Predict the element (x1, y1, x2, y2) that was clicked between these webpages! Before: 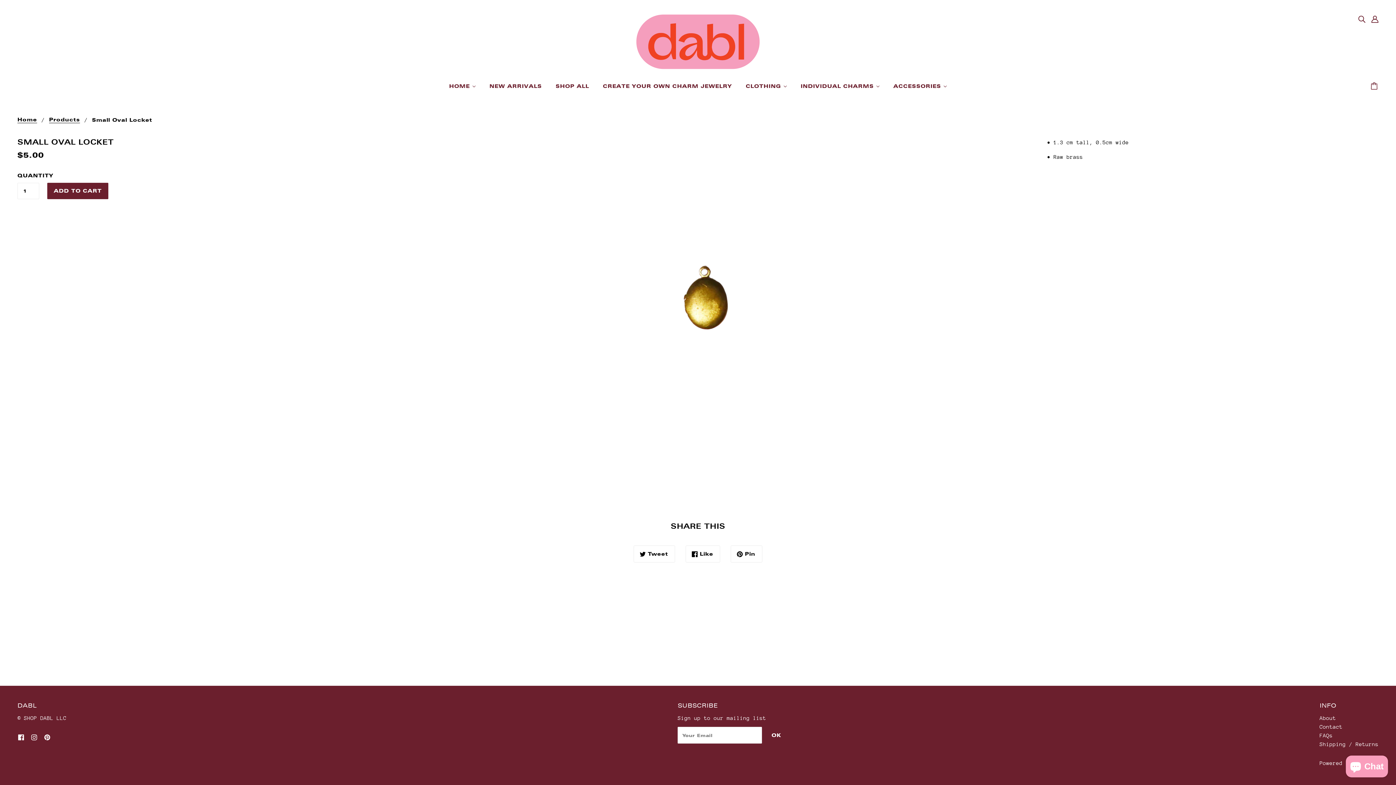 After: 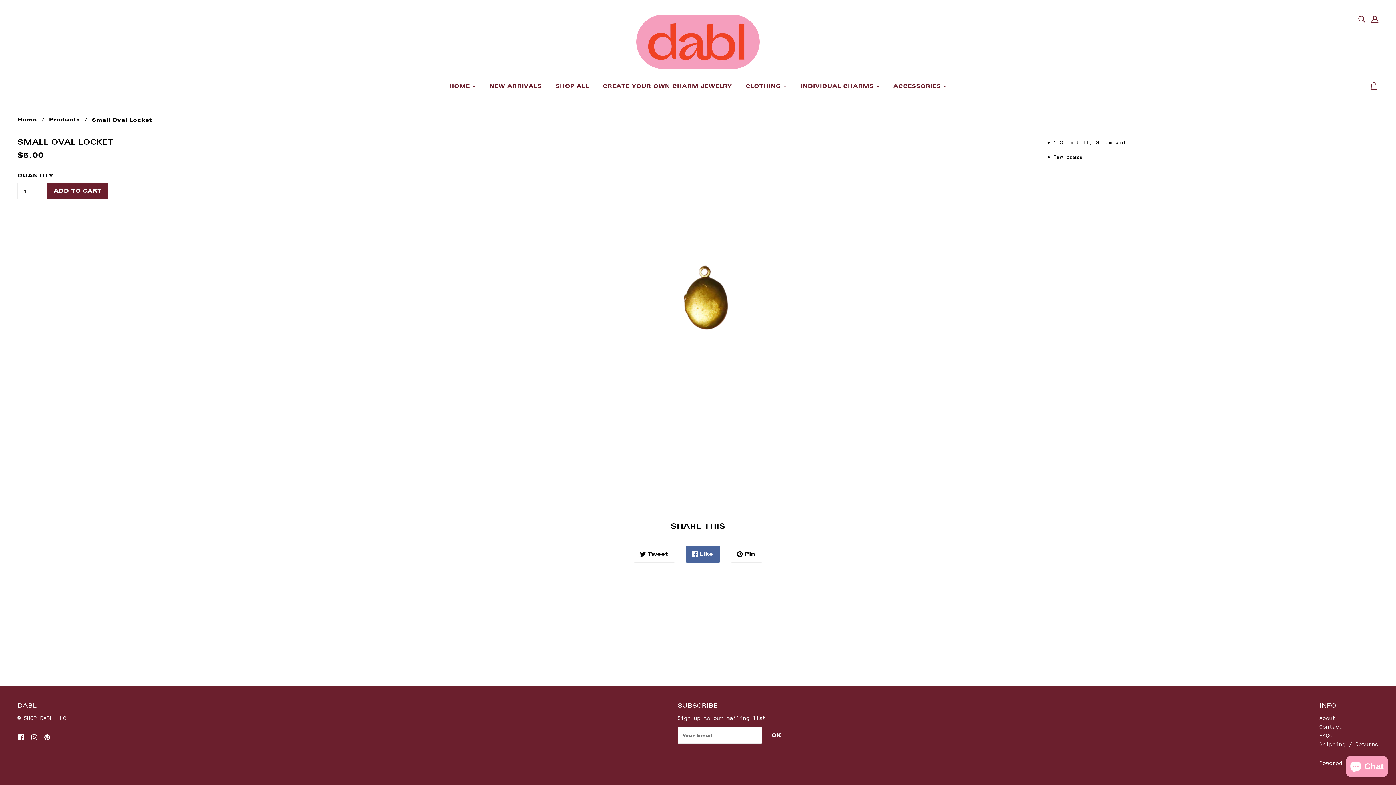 Action: bbox: (685, 545, 720, 562) label: Like